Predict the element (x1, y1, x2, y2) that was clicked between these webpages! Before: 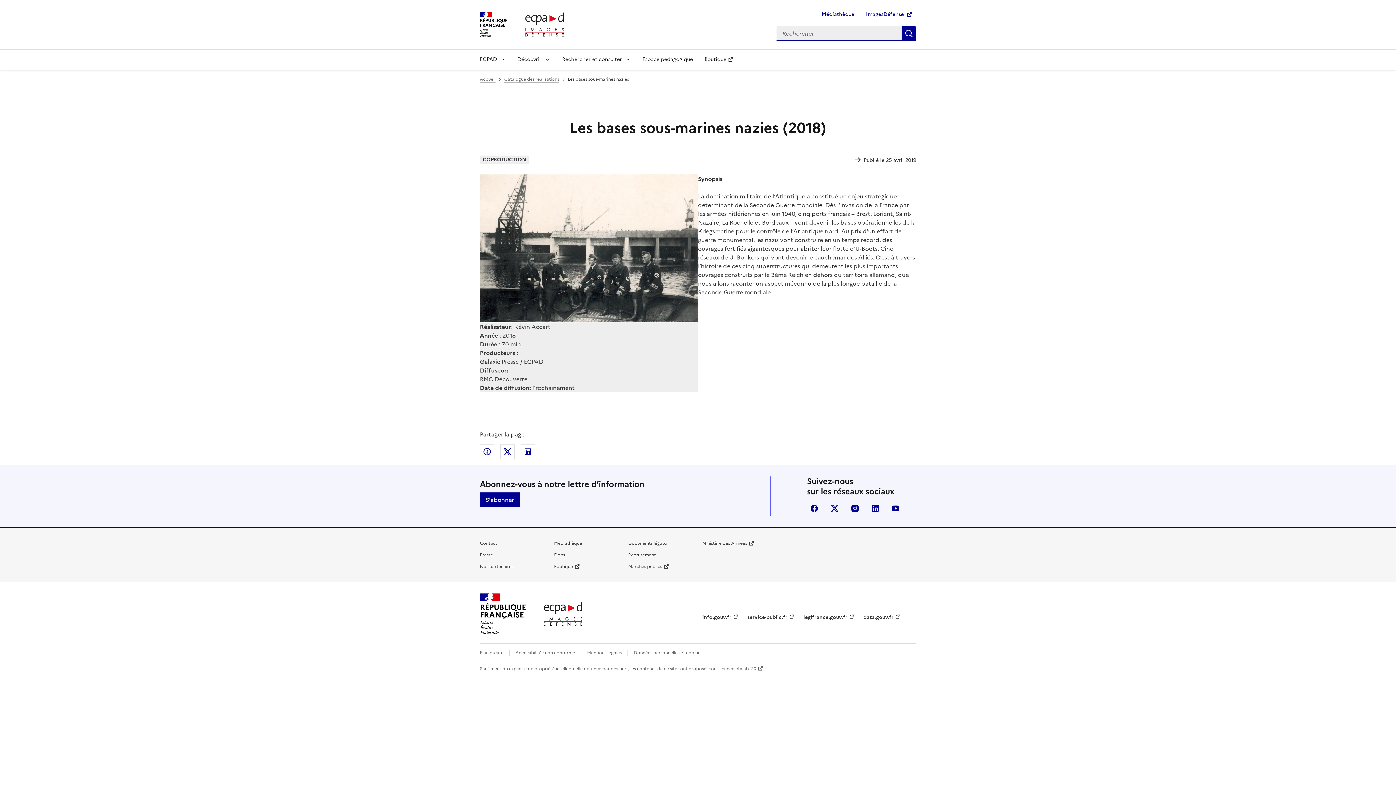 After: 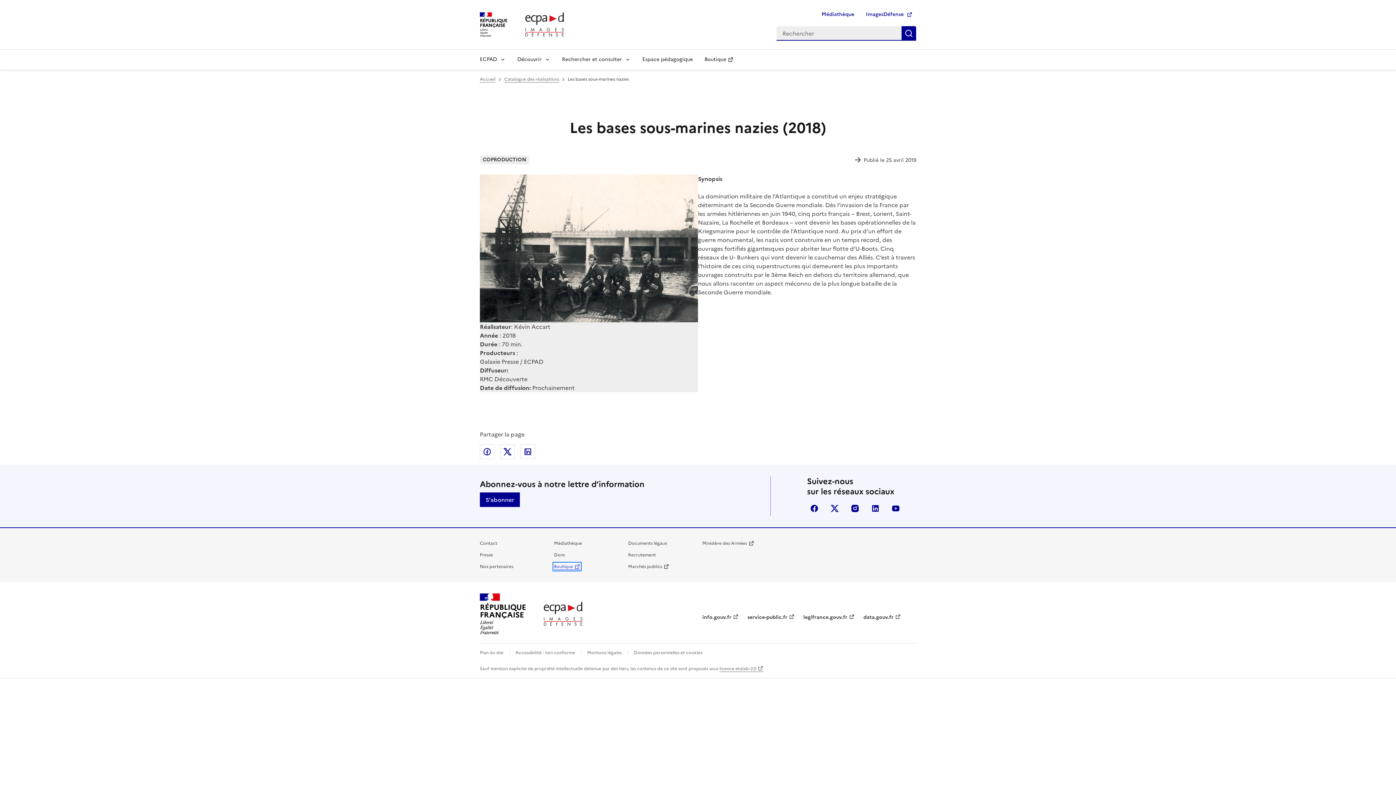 Action: label: Boutique bbox: (554, 563, 580, 570)